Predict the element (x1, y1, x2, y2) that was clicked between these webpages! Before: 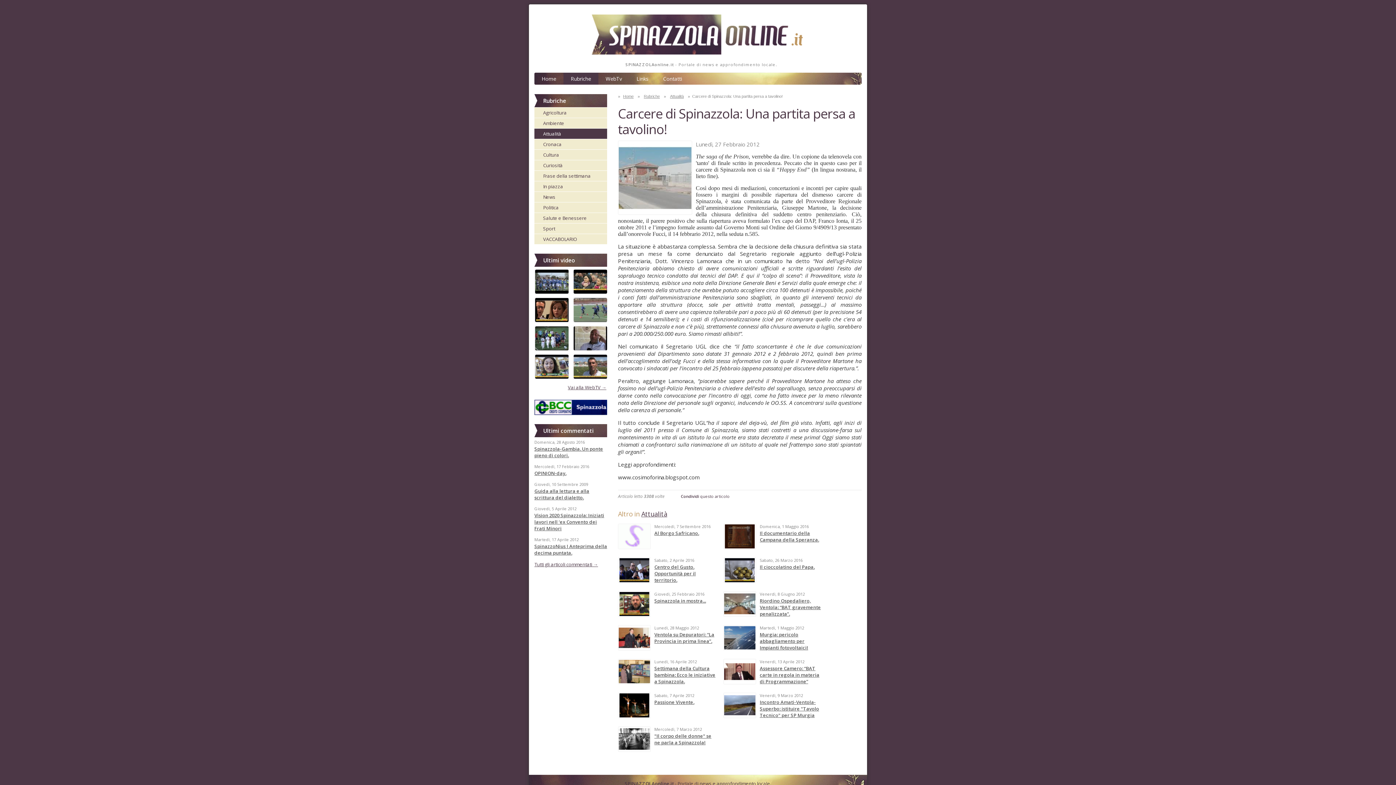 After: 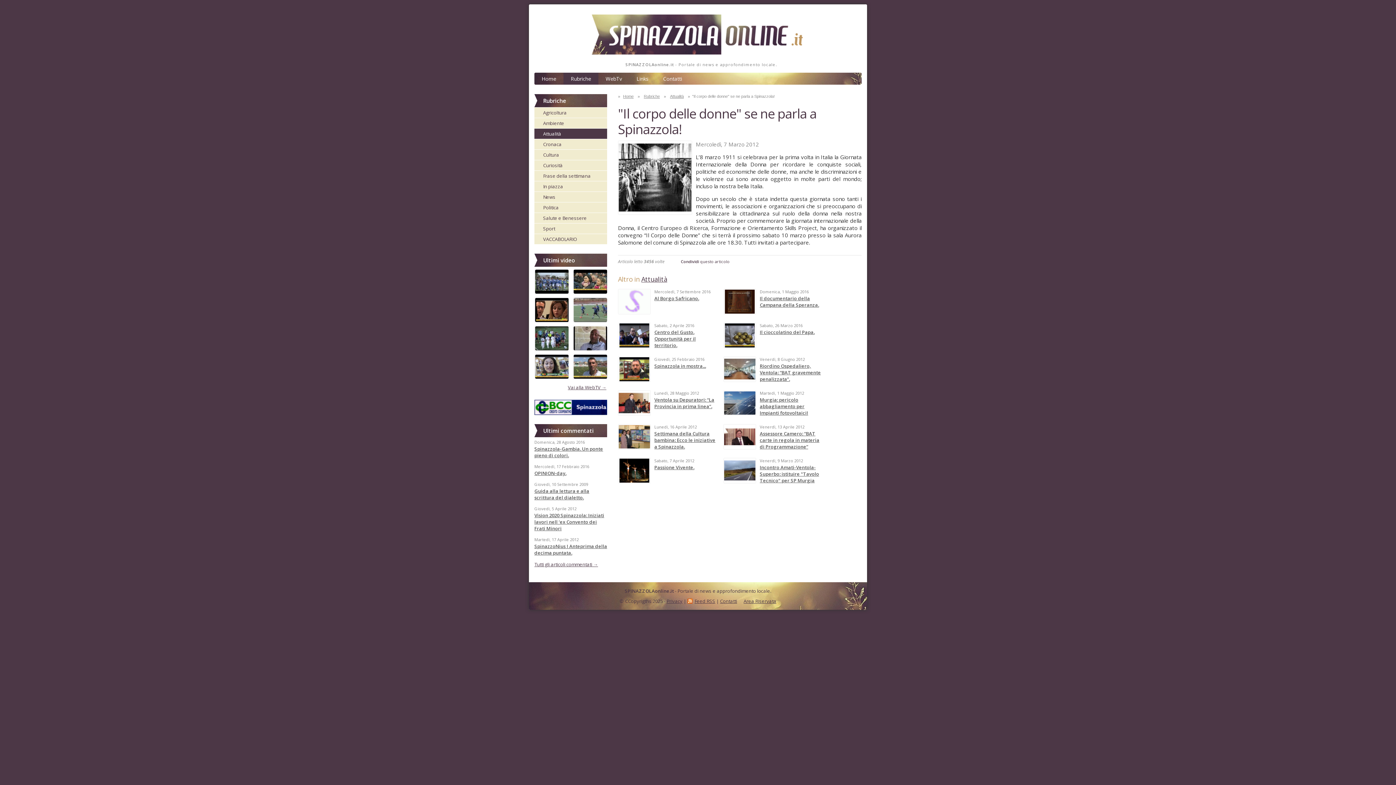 Action: label: "Il corpo delle donne" se ne parla a Spinazzola! bbox: (654, 733, 711, 746)